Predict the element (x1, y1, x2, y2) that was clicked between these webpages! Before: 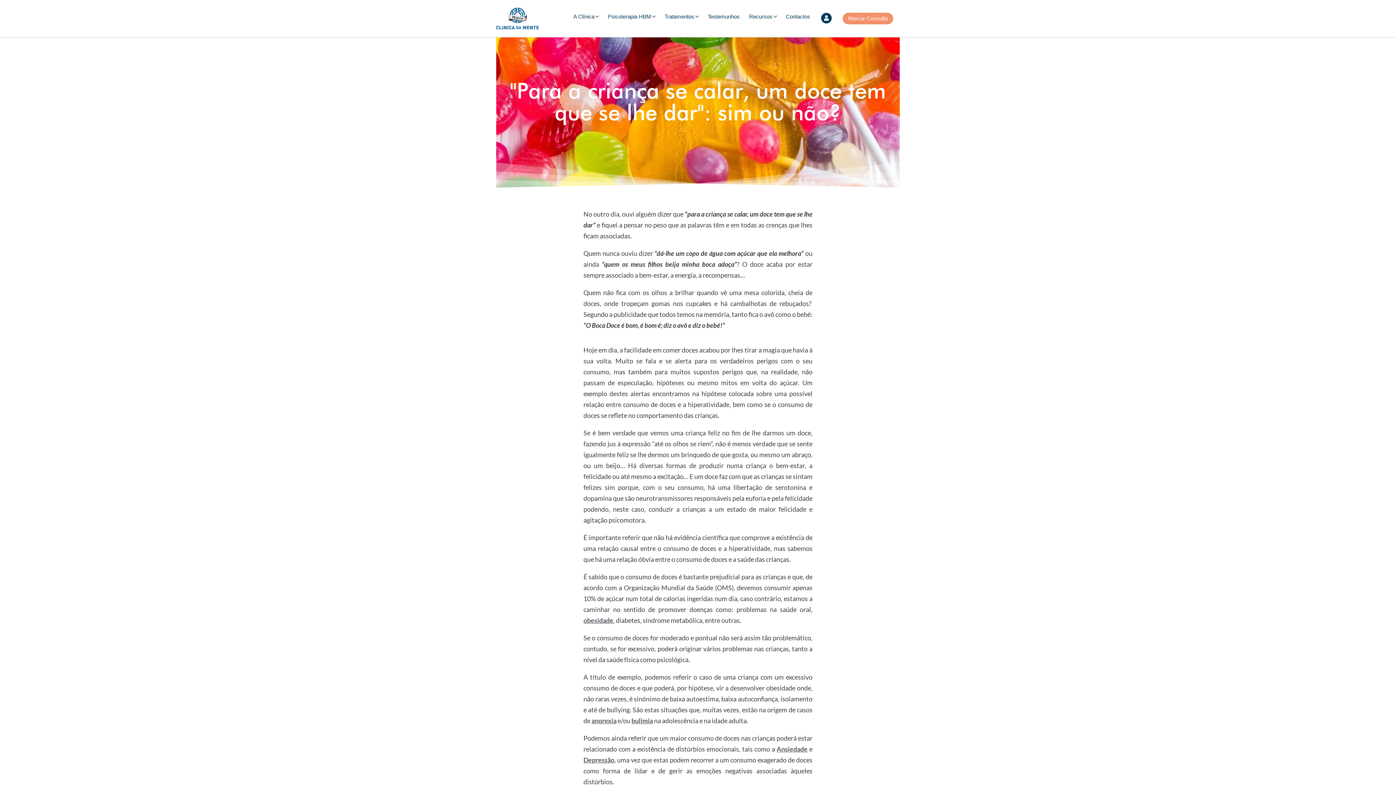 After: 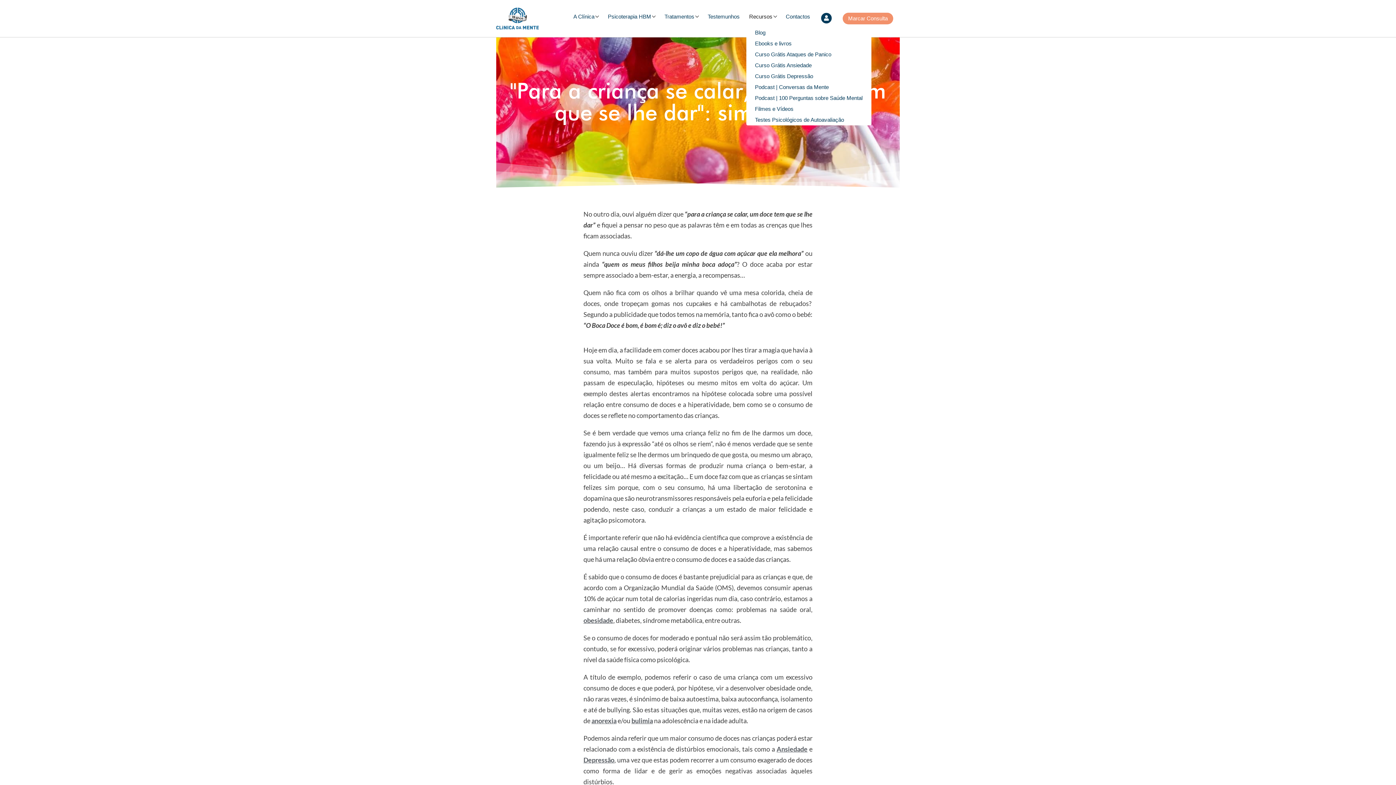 Action: bbox: (746, 9, 779, 23) label: Recursos